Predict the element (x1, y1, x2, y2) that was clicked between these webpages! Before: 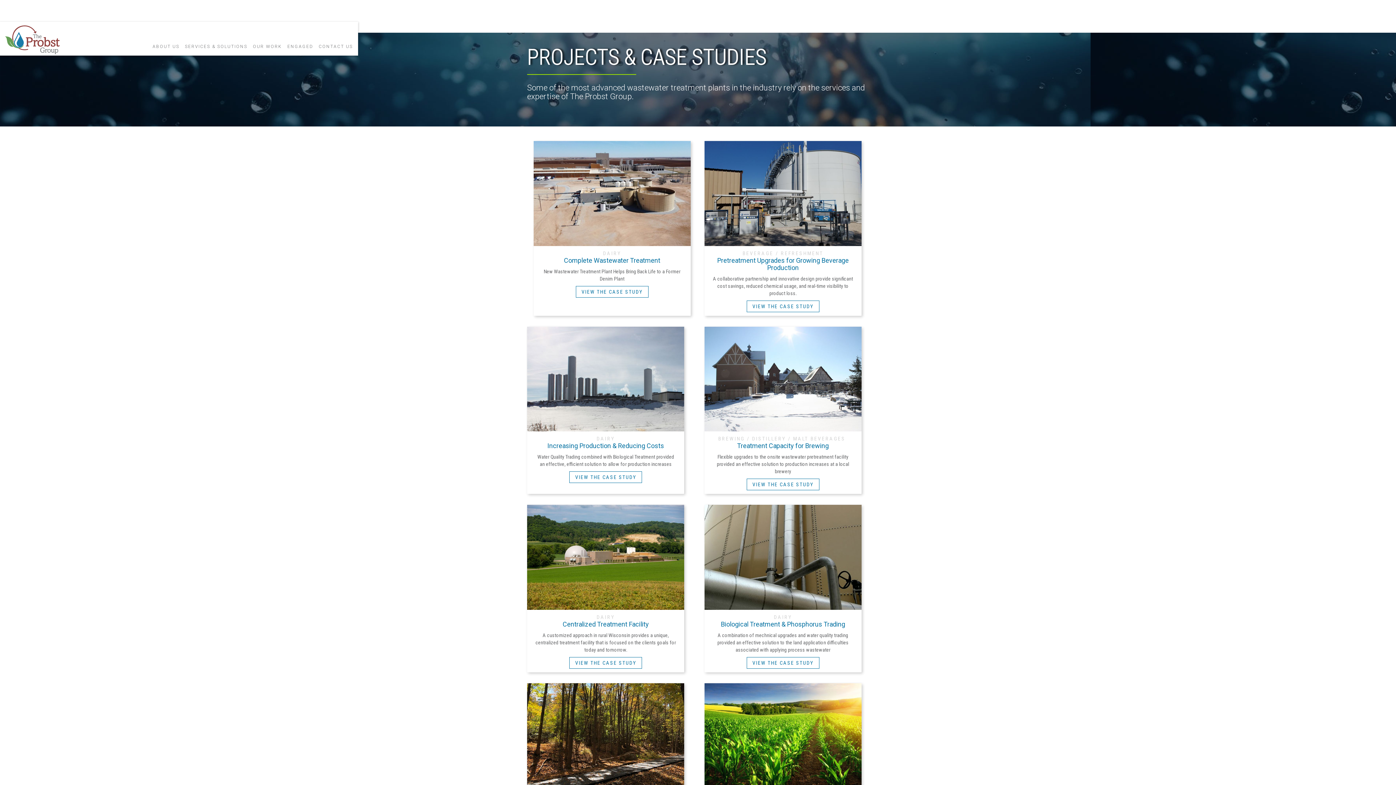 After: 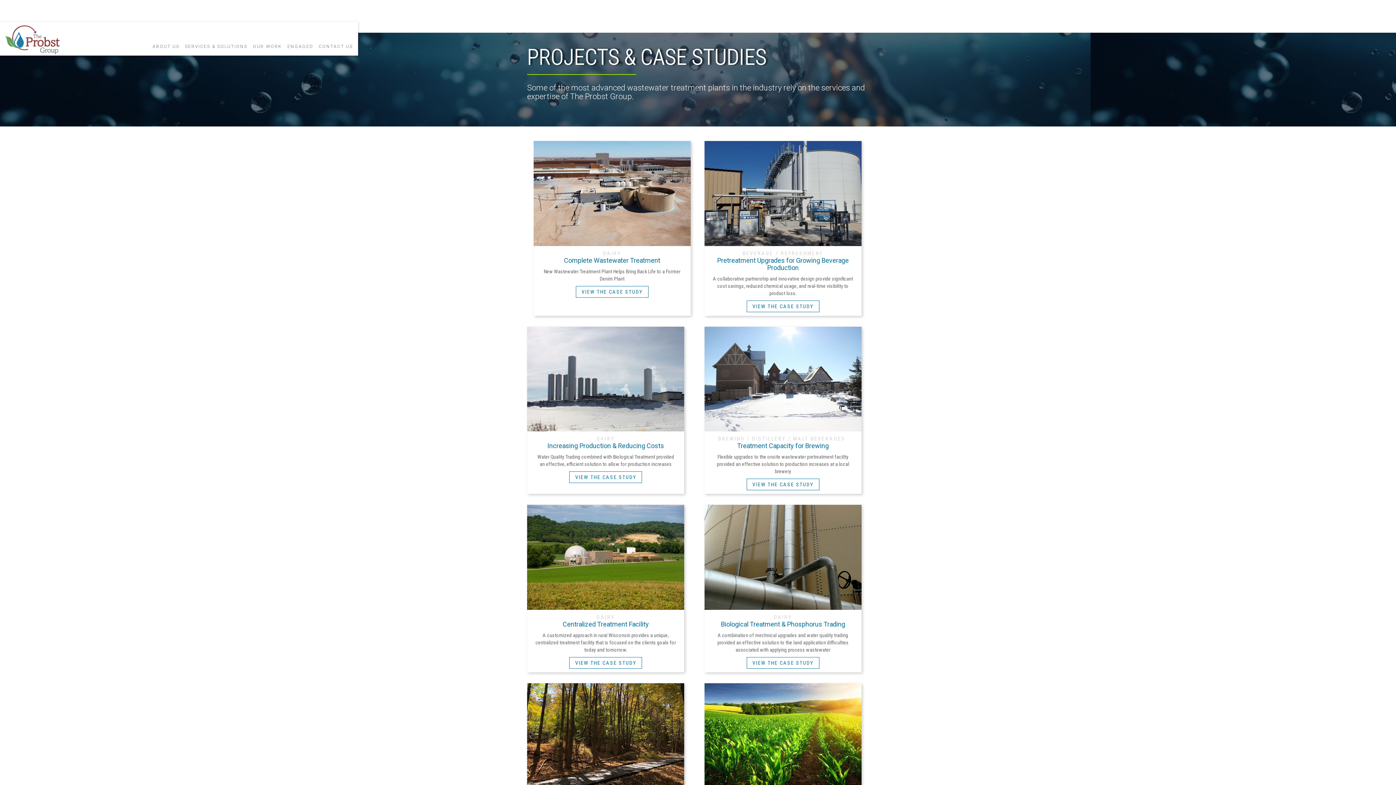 Action: bbox: (253, 37, 287, 55) label: OUR WORK